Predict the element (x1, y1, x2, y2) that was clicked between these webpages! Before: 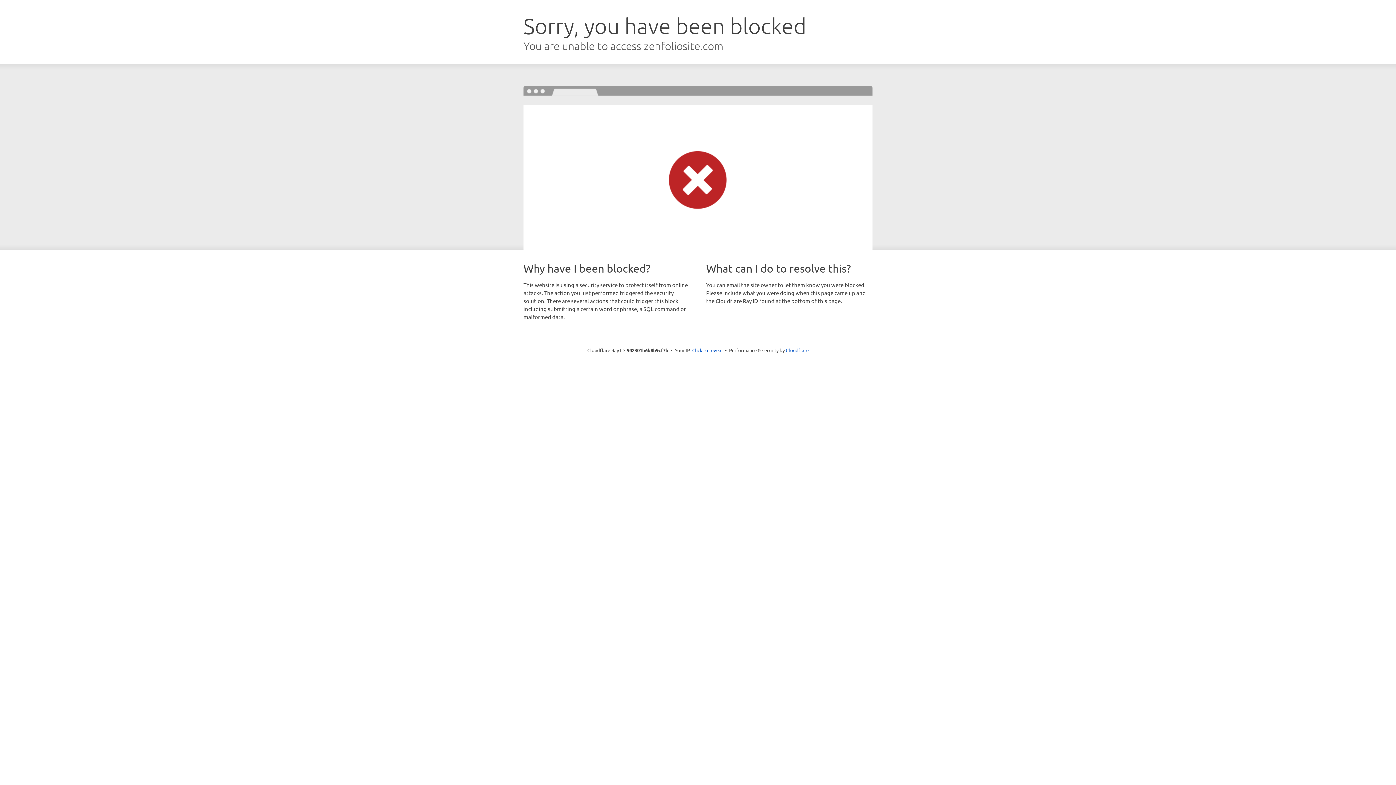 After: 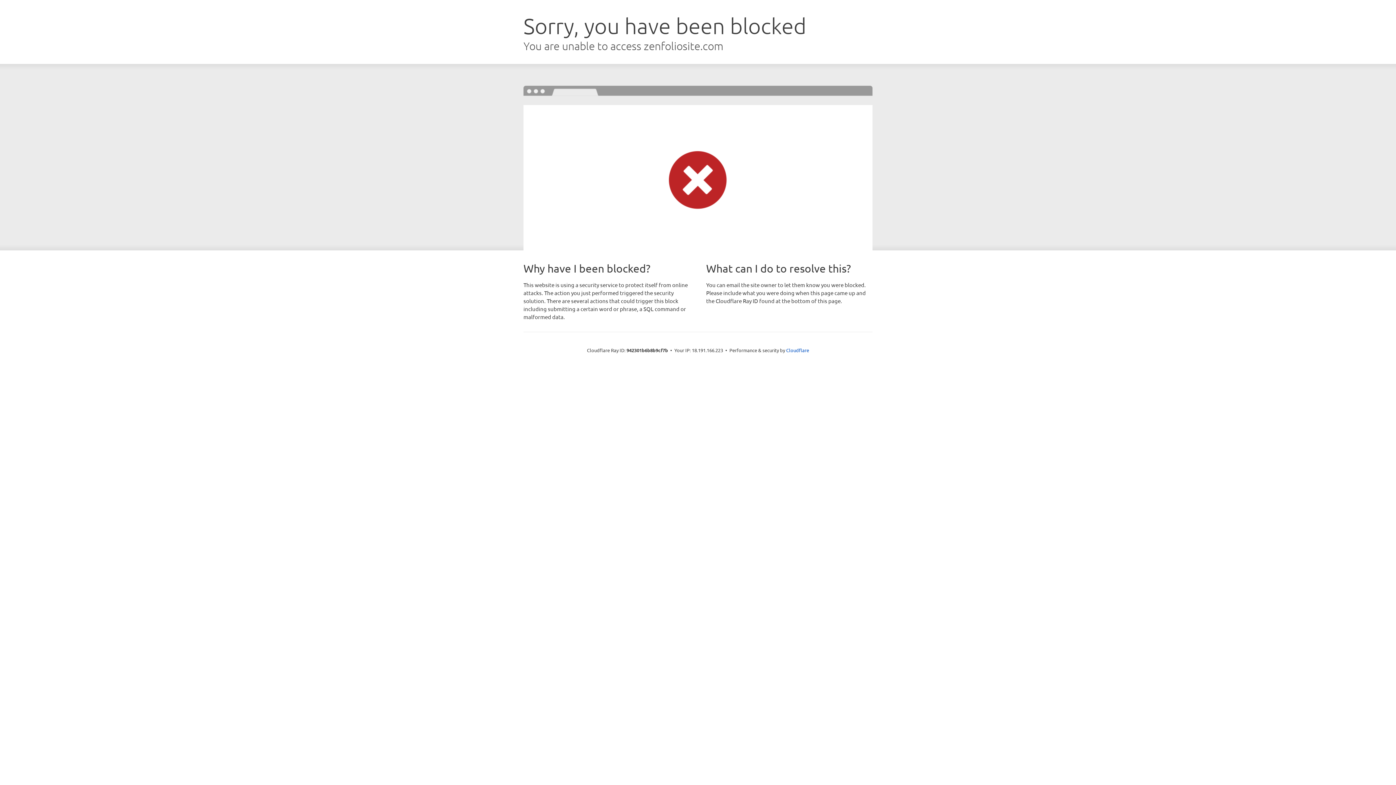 Action: bbox: (692, 346, 722, 353) label: Click to reveal